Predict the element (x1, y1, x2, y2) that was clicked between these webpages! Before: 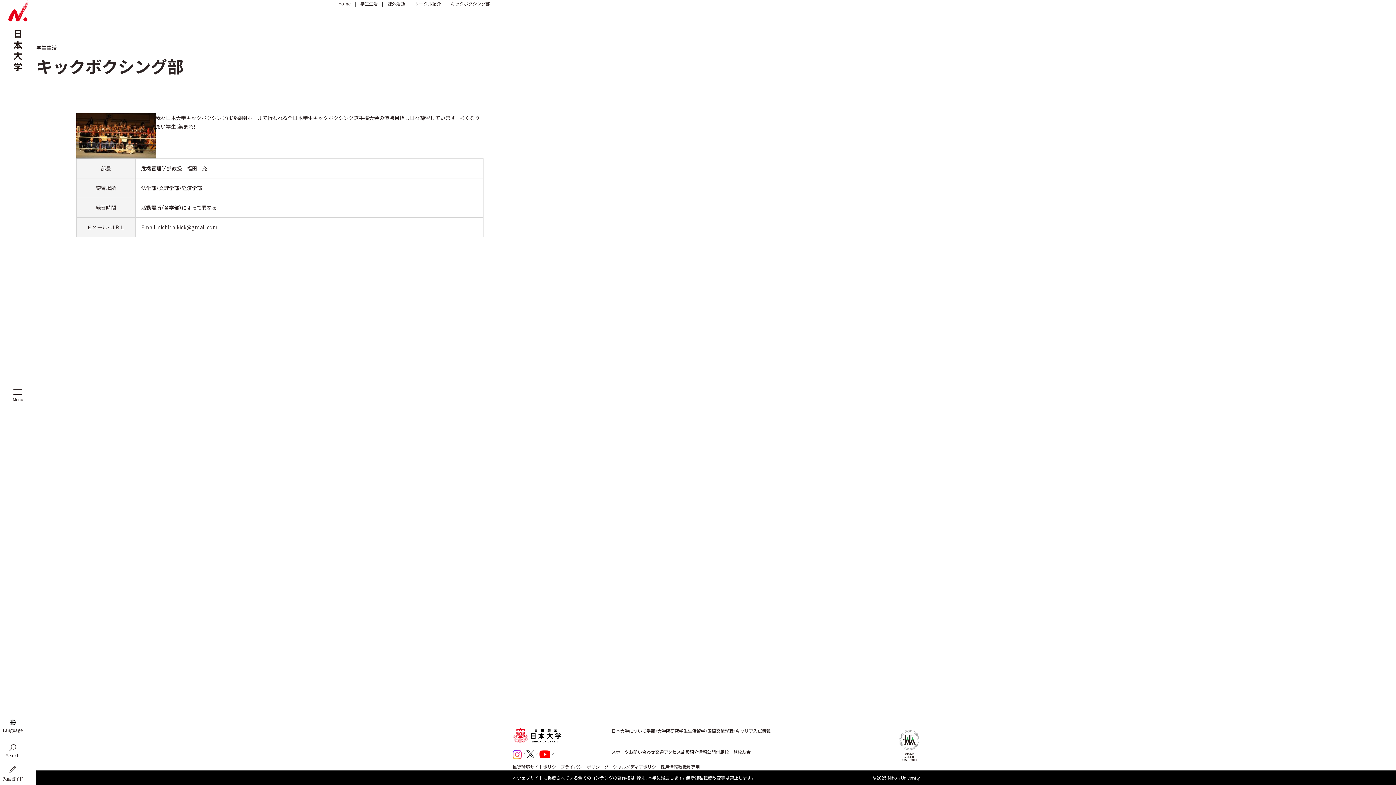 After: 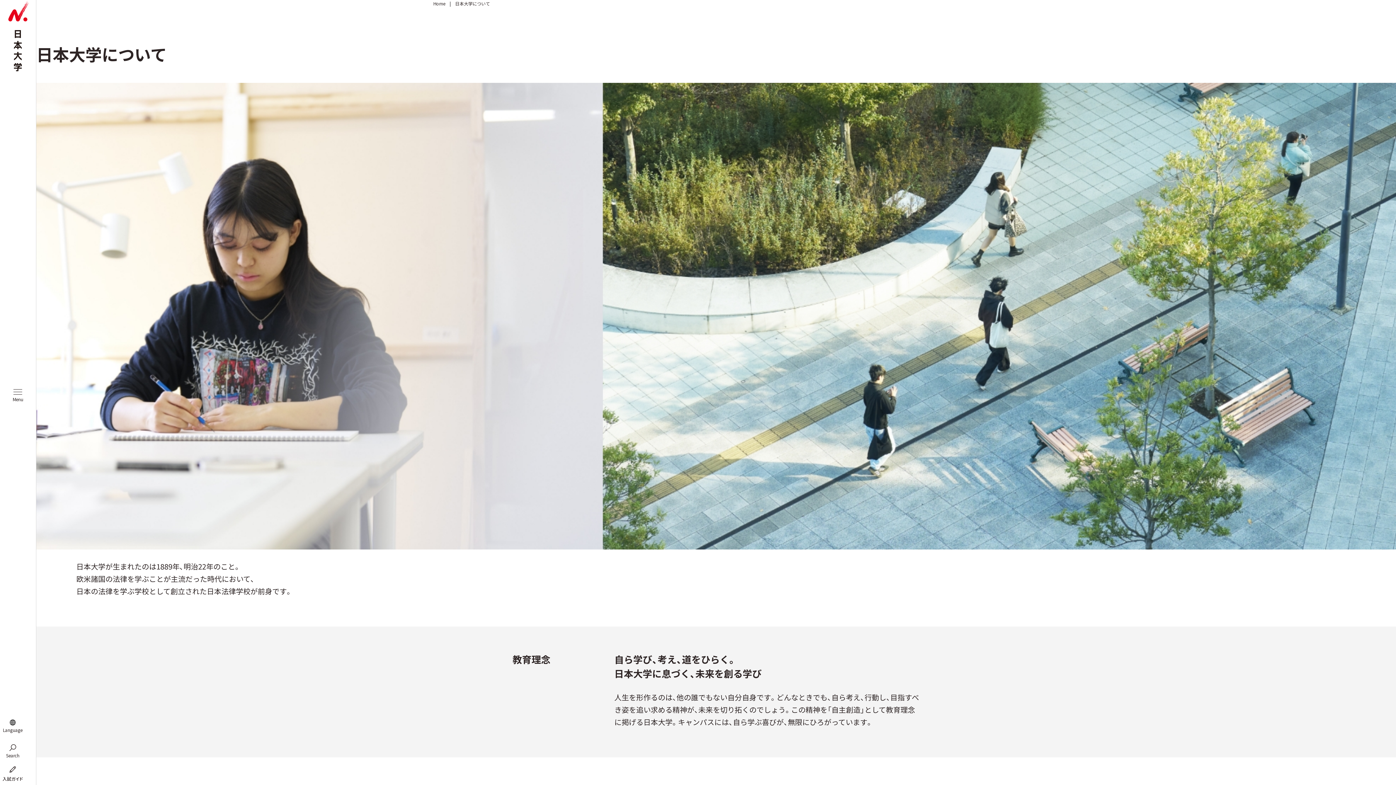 Action: bbox: (611, 728, 646, 733) label: 日本大学について